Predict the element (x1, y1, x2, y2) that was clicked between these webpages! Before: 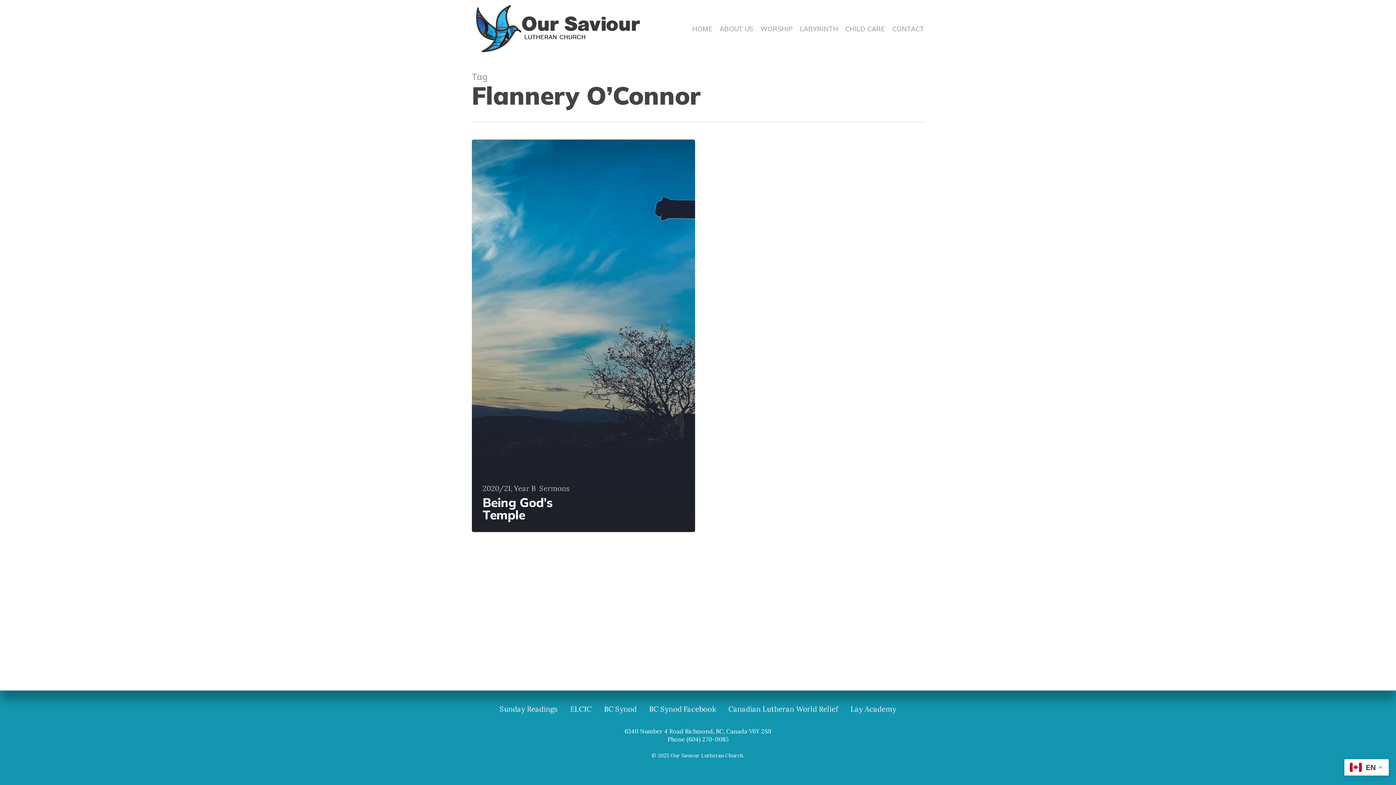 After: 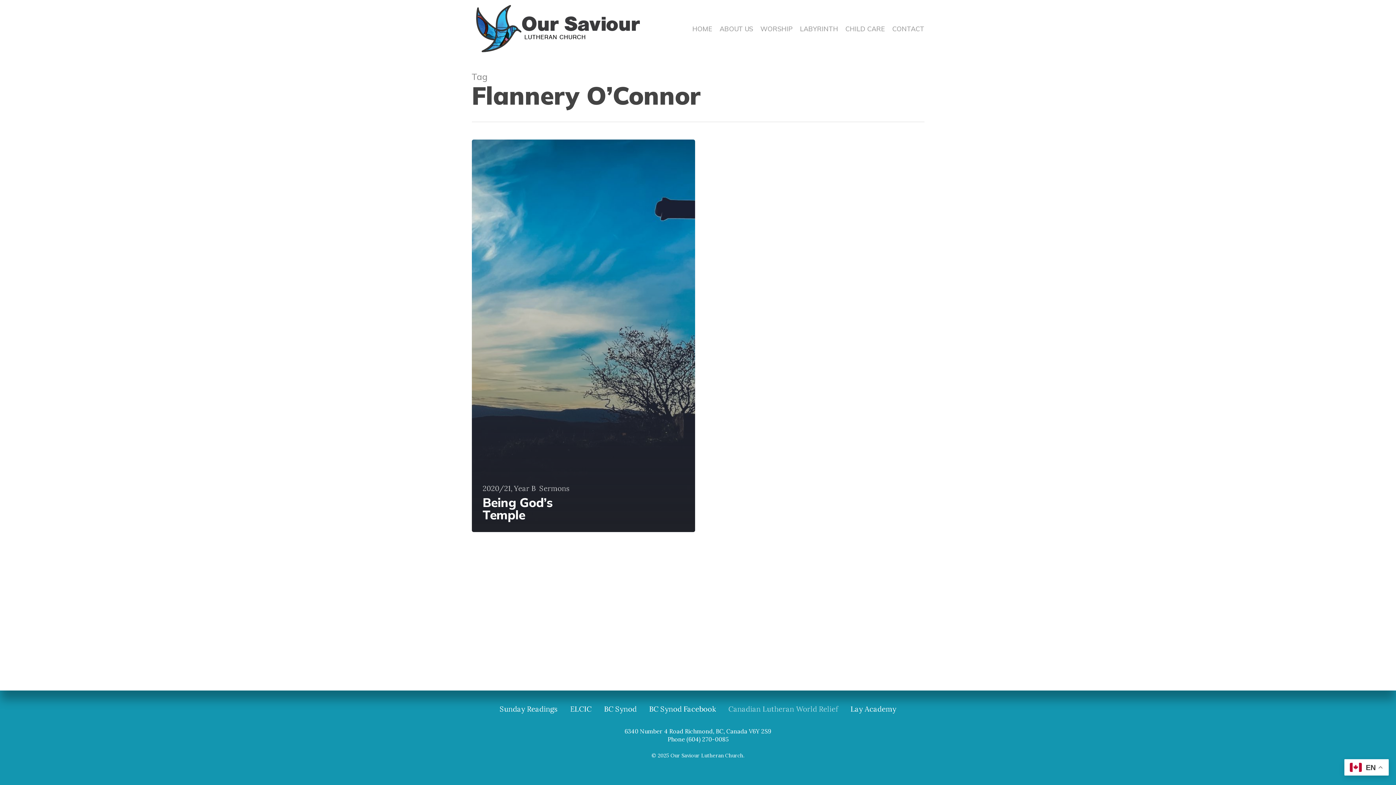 Action: label: Canadian Lutheran World Relief bbox: (728, 705, 838, 713)